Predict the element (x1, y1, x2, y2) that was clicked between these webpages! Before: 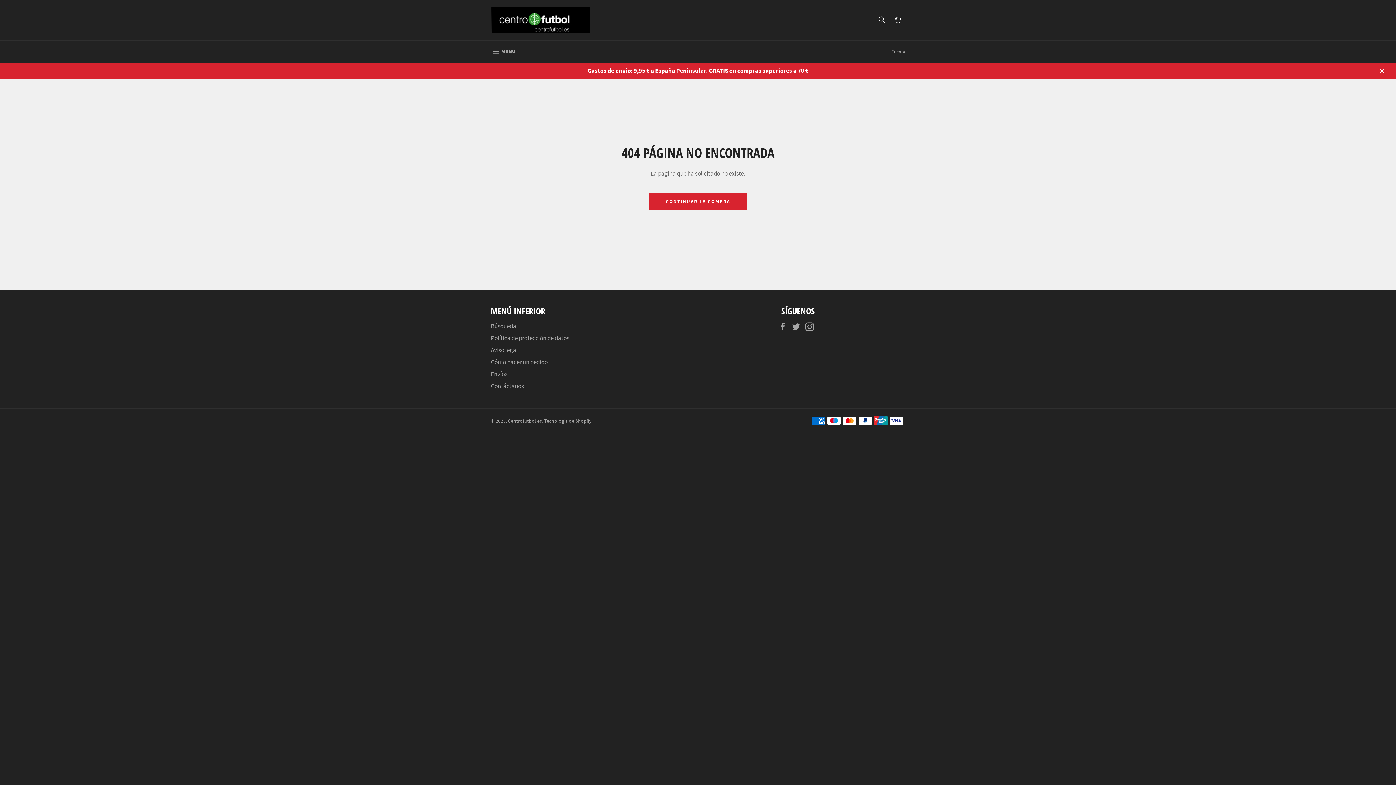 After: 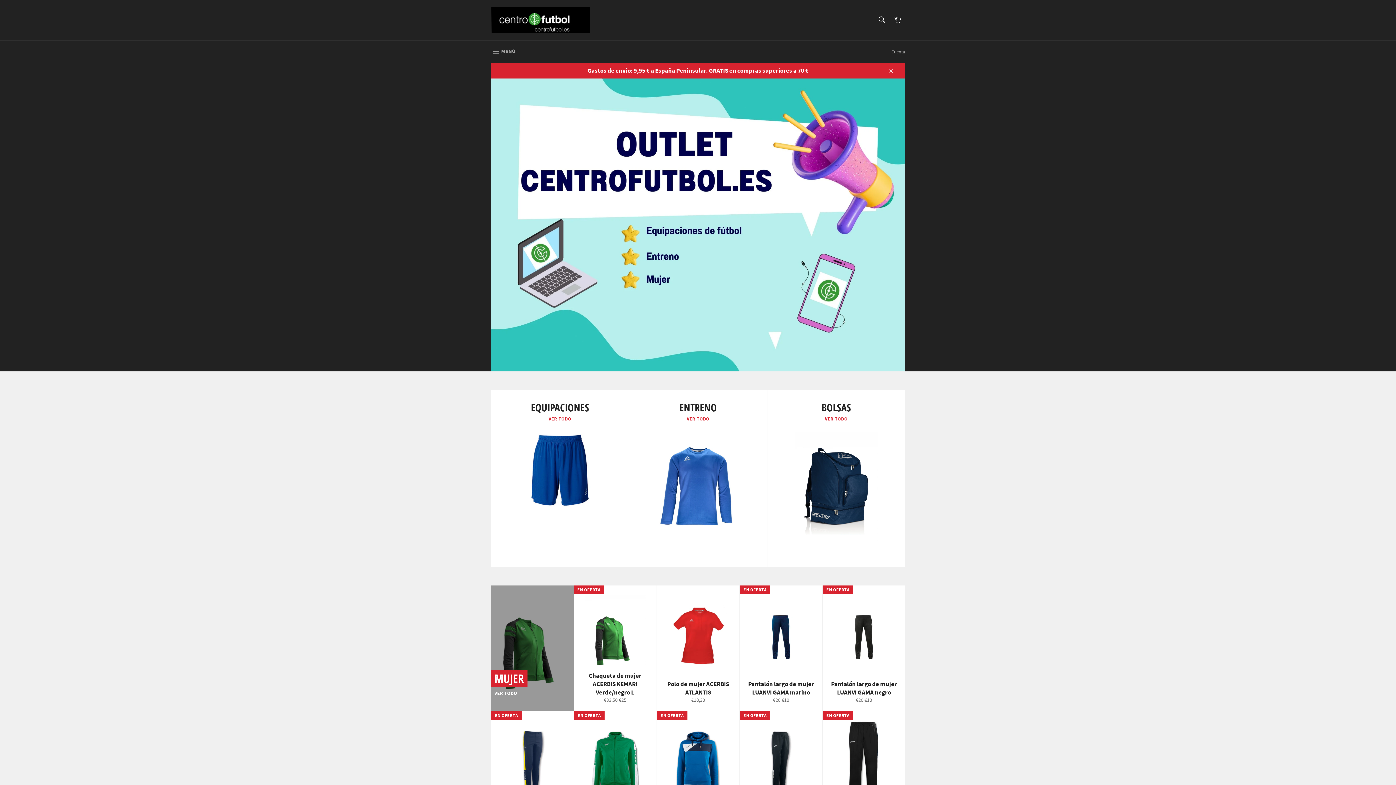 Action: bbox: (508, 418, 542, 424) label: Centrofutbol.es